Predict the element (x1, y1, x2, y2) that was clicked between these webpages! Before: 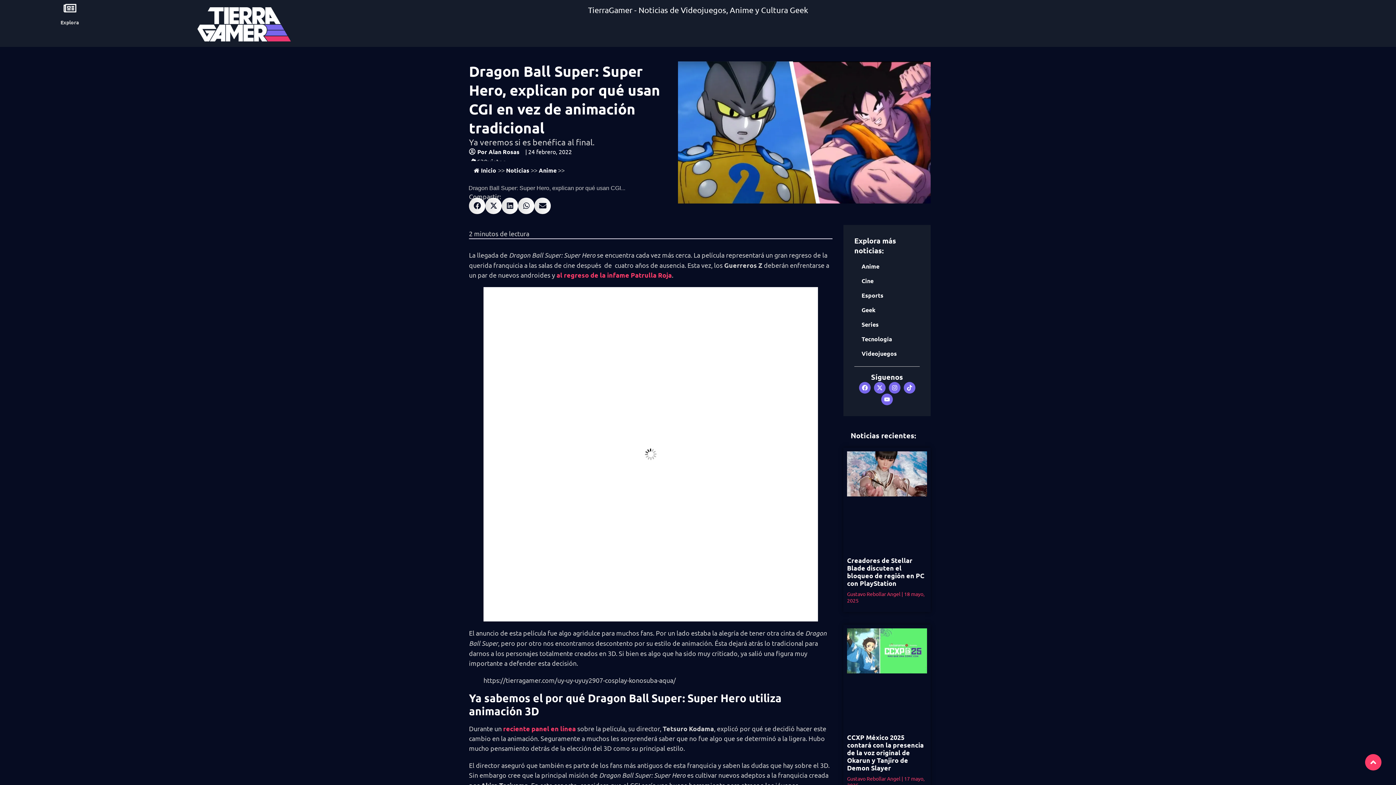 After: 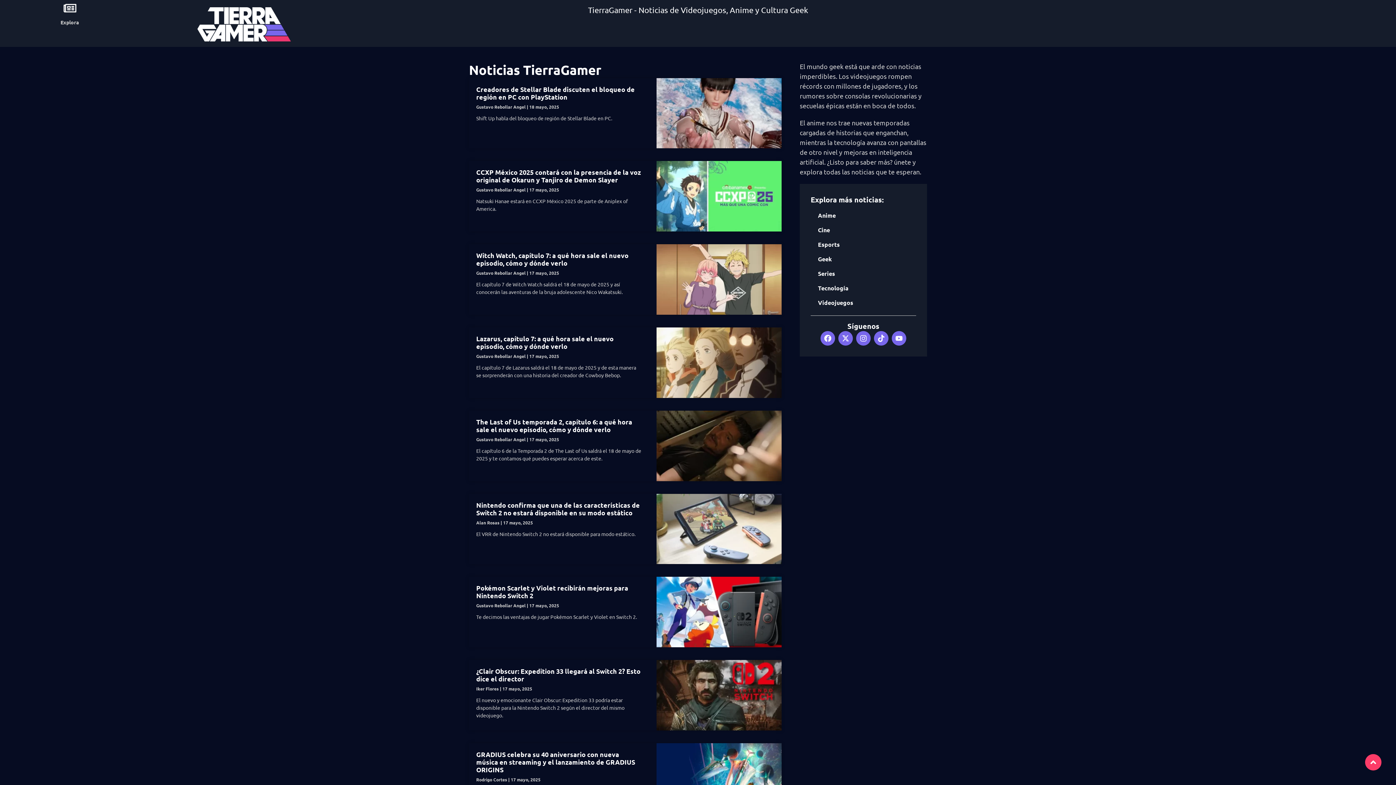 Action: bbox: (506, 166, 529, 174) label: Noticias